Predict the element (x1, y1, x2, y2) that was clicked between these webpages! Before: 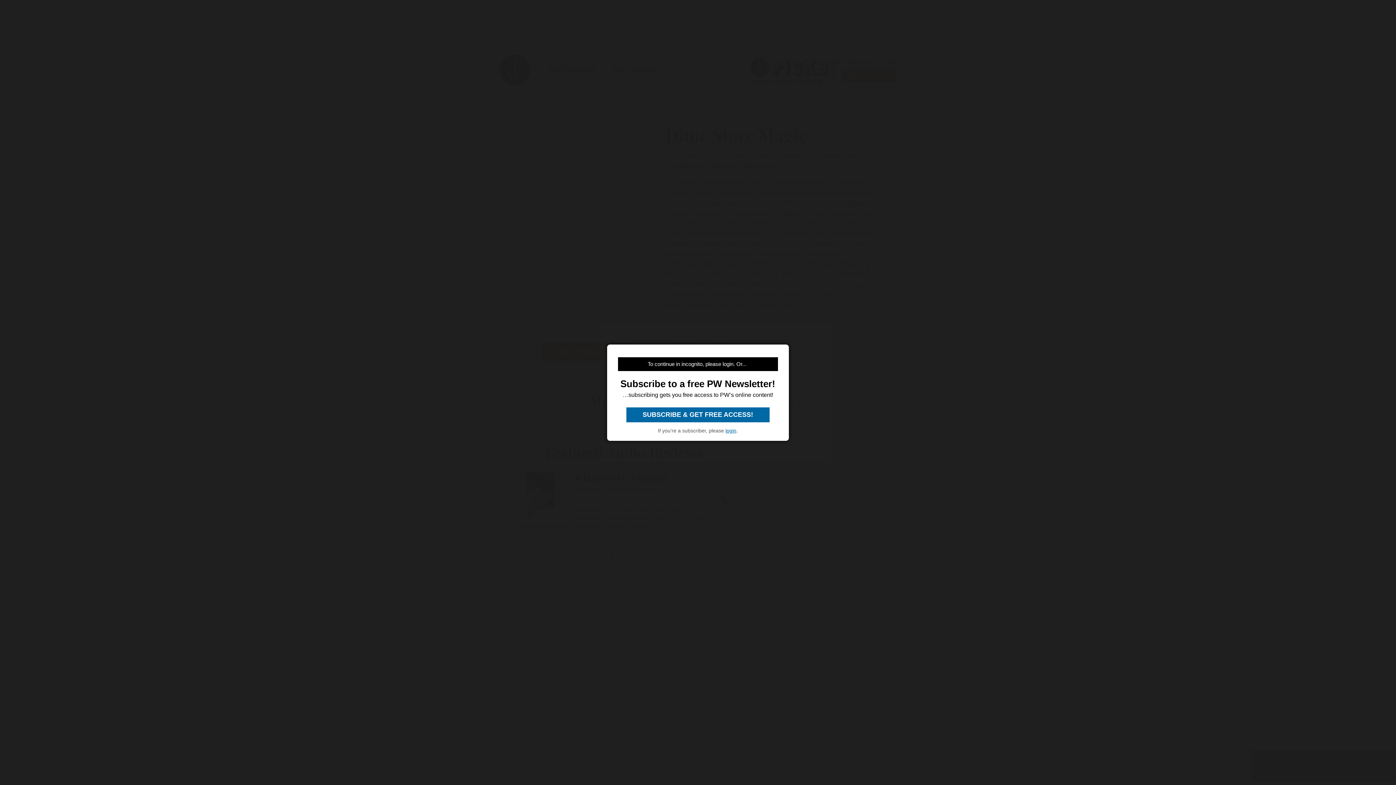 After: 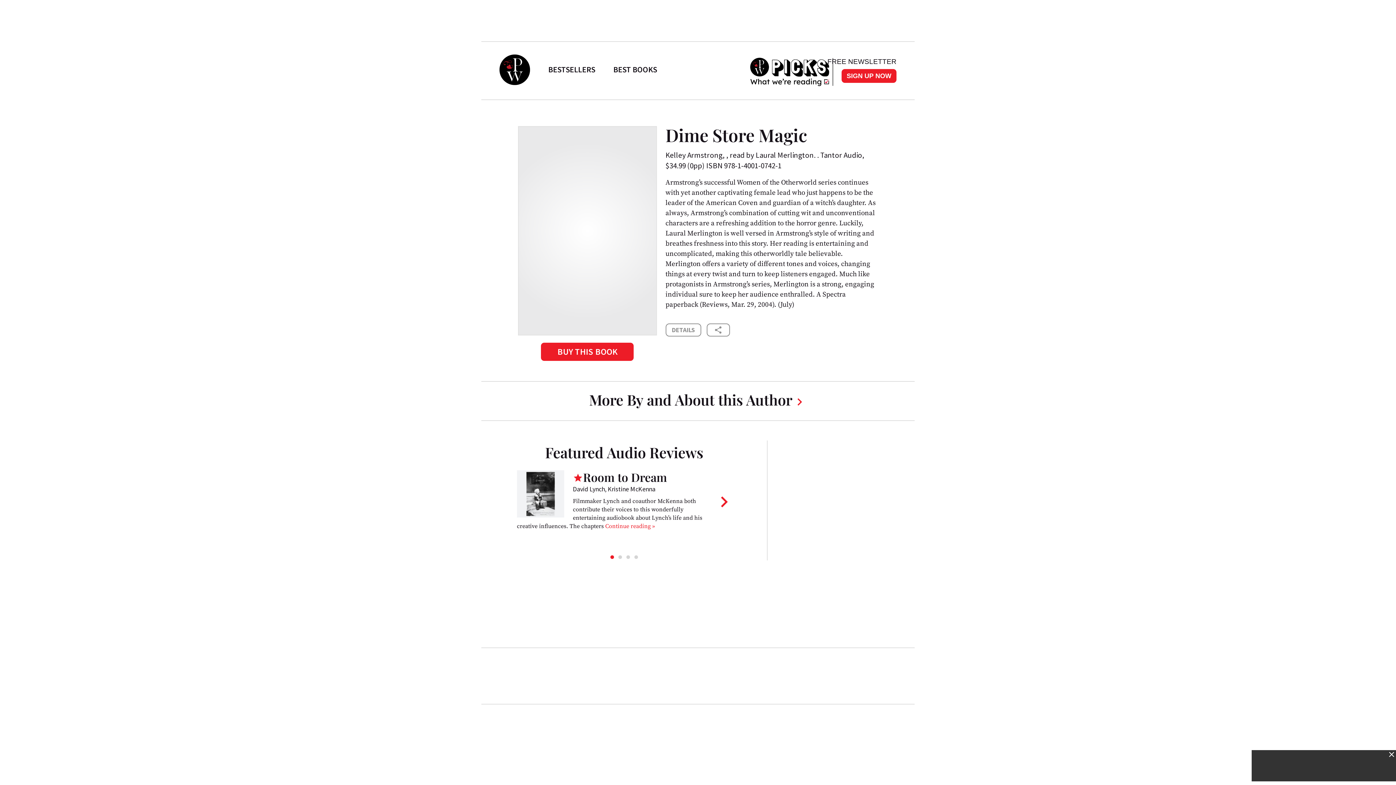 Action: label: login bbox: (725, 427, 736, 433)